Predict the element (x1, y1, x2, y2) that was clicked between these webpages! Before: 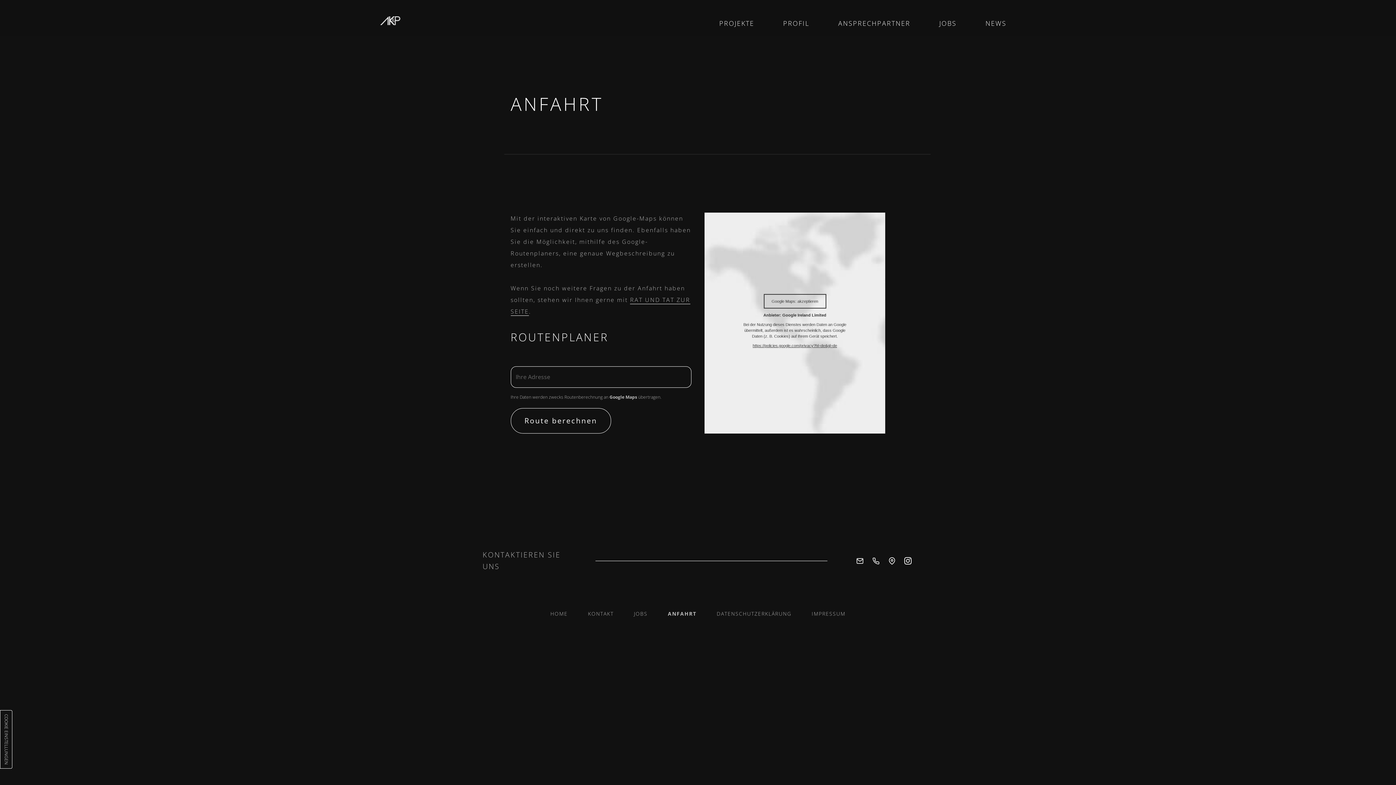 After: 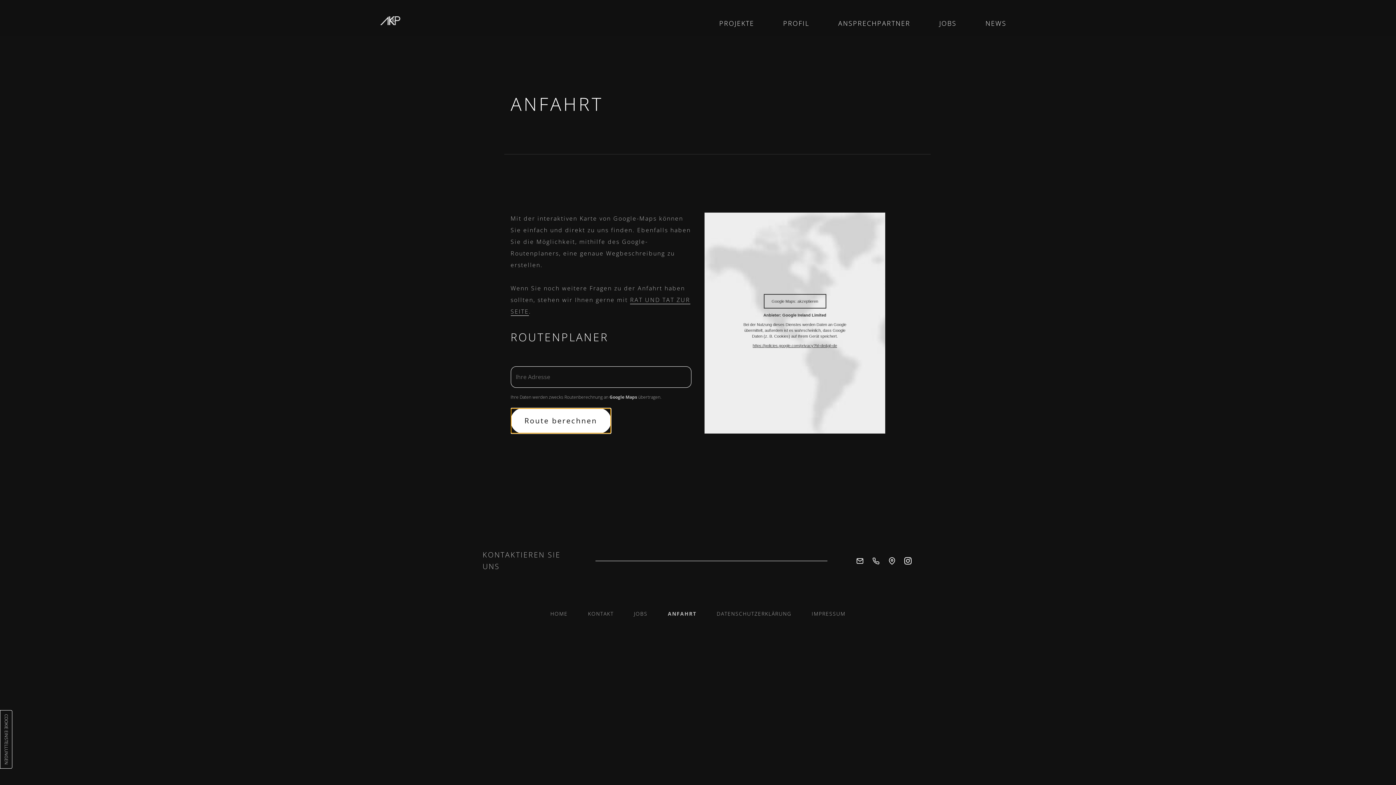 Action: label: Route berechnen bbox: (510, 408, 611, 433)